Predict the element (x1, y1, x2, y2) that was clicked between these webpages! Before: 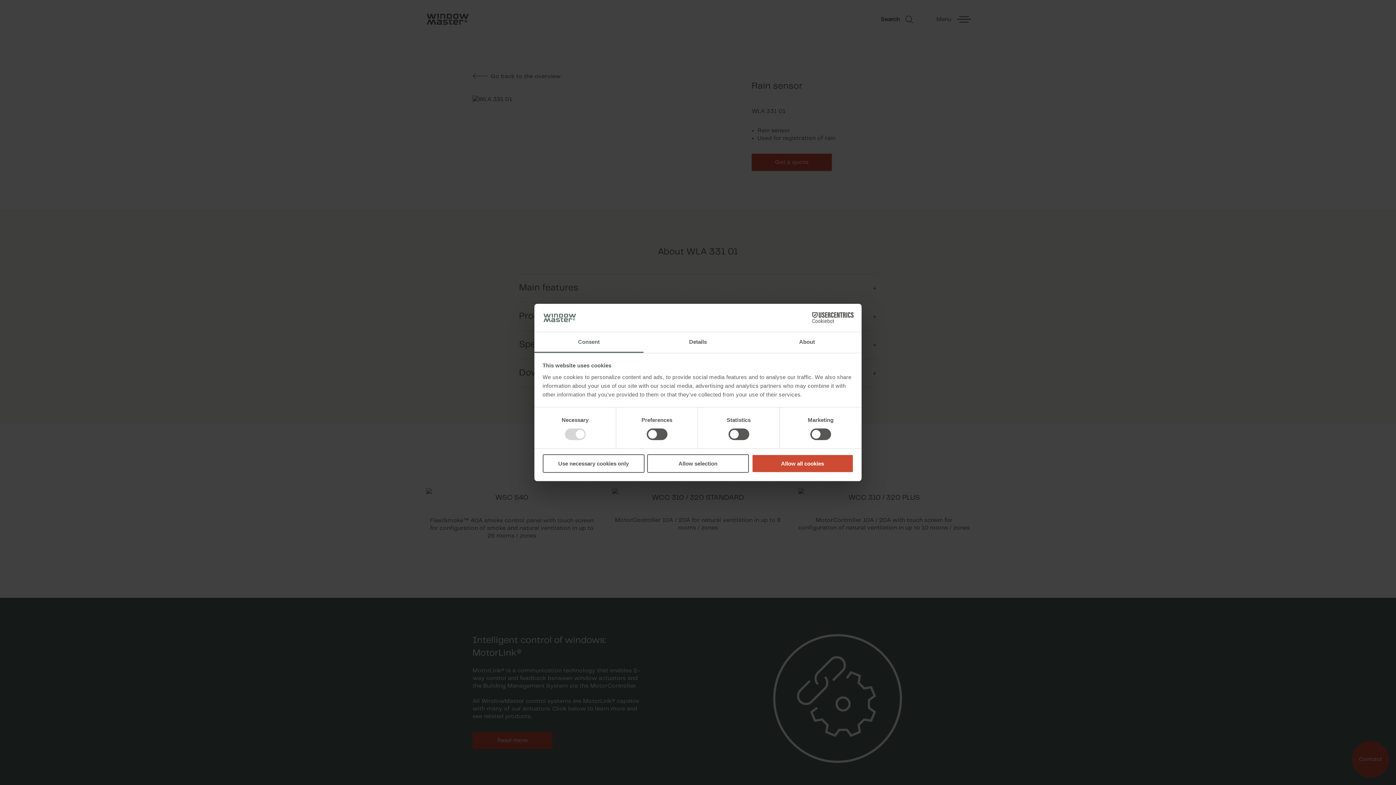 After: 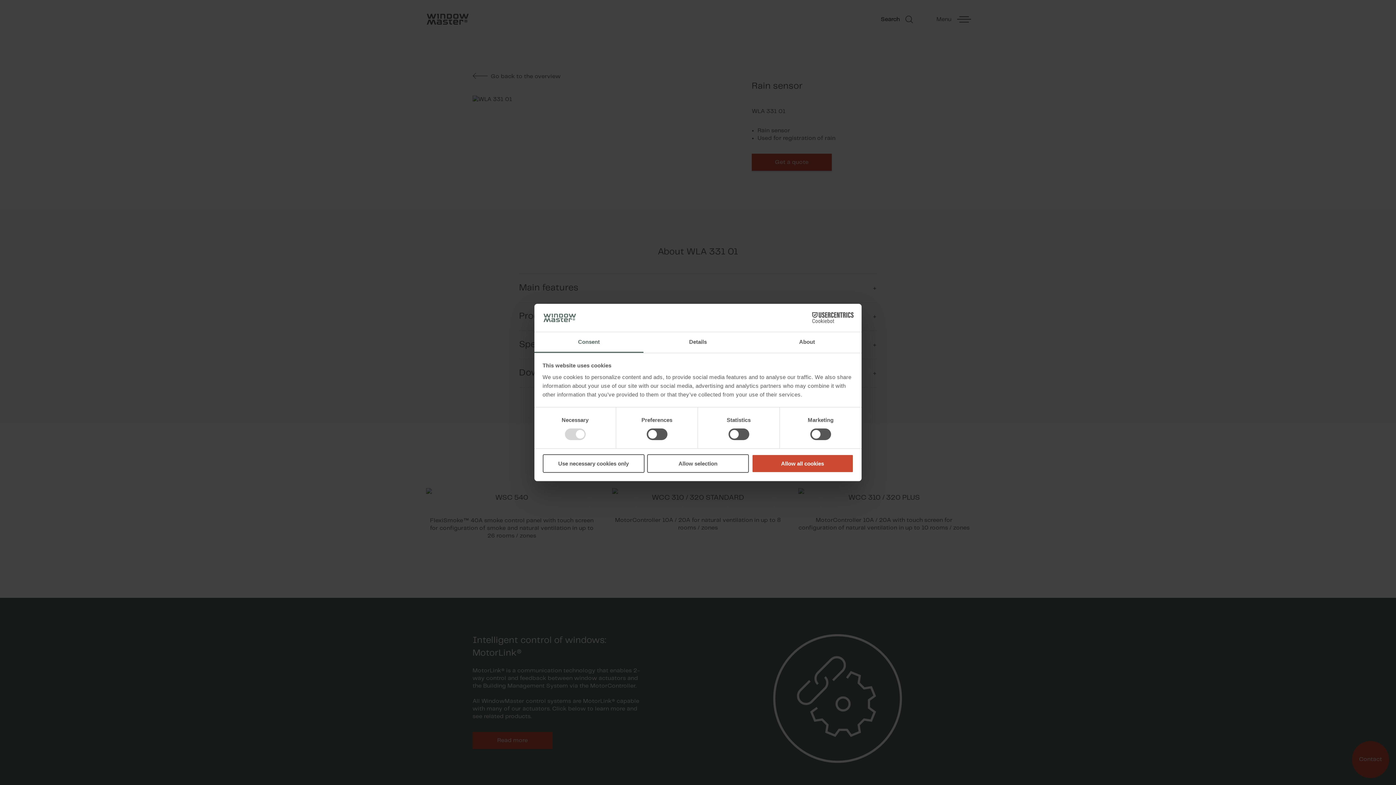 Action: bbox: (534, 332, 643, 353) label: Consent